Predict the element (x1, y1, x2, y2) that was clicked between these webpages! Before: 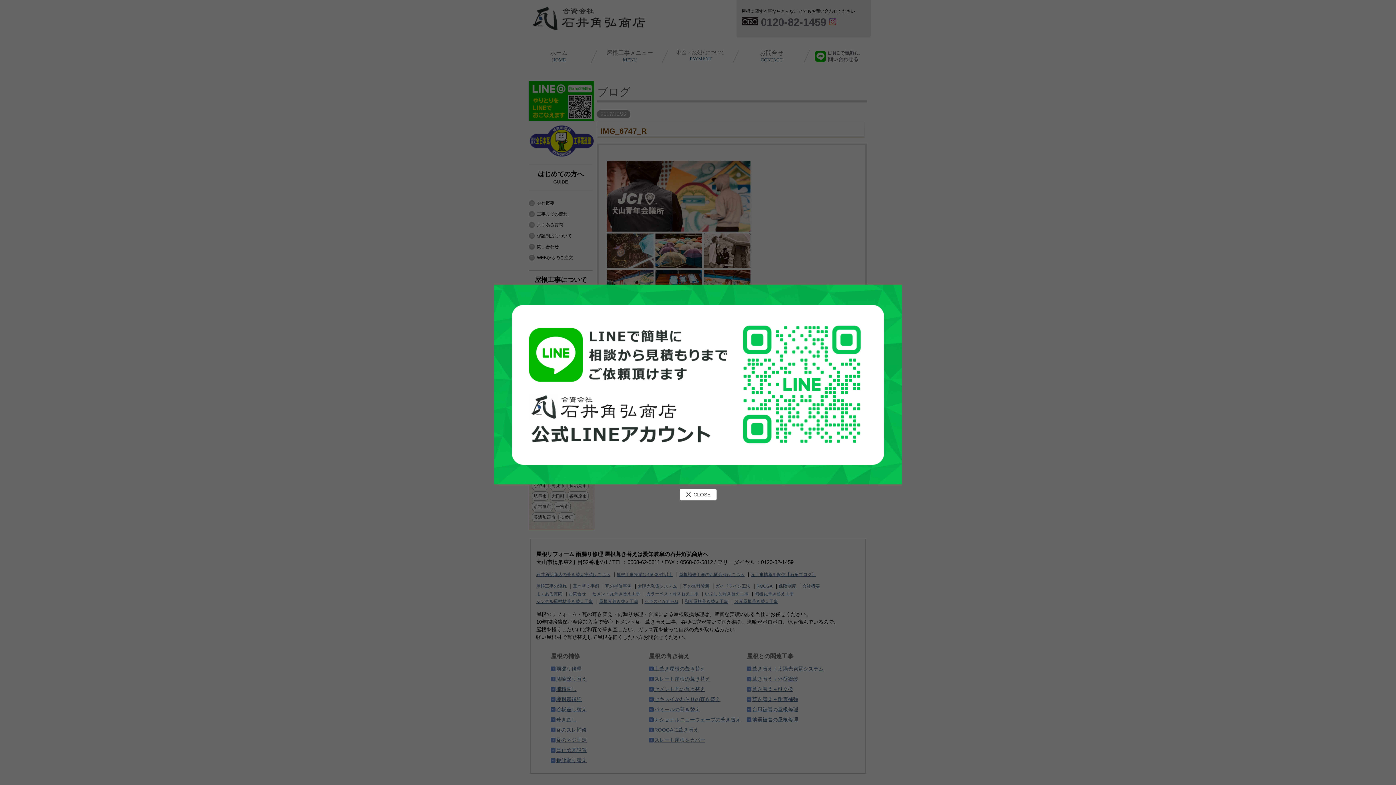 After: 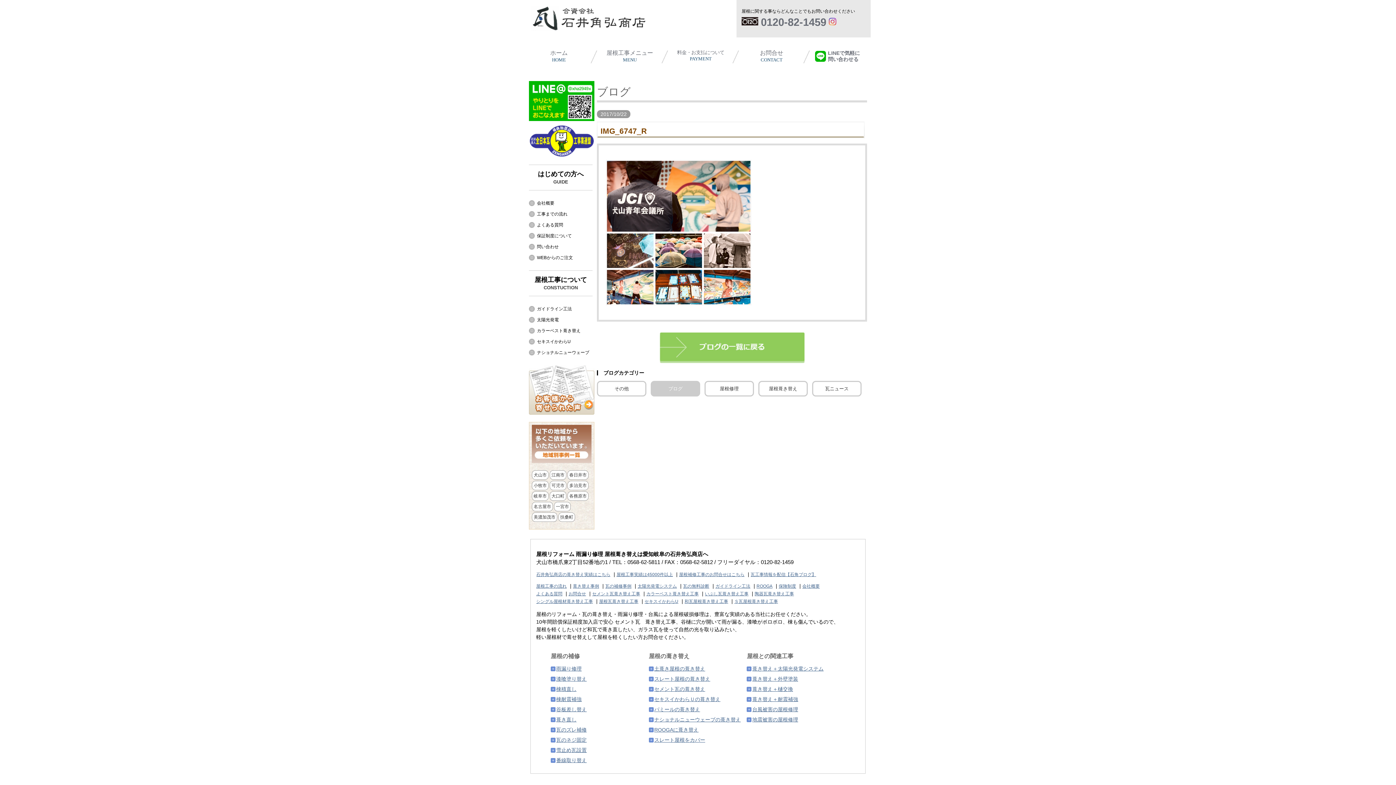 Action: bbox: (494, 284, 901, 290)